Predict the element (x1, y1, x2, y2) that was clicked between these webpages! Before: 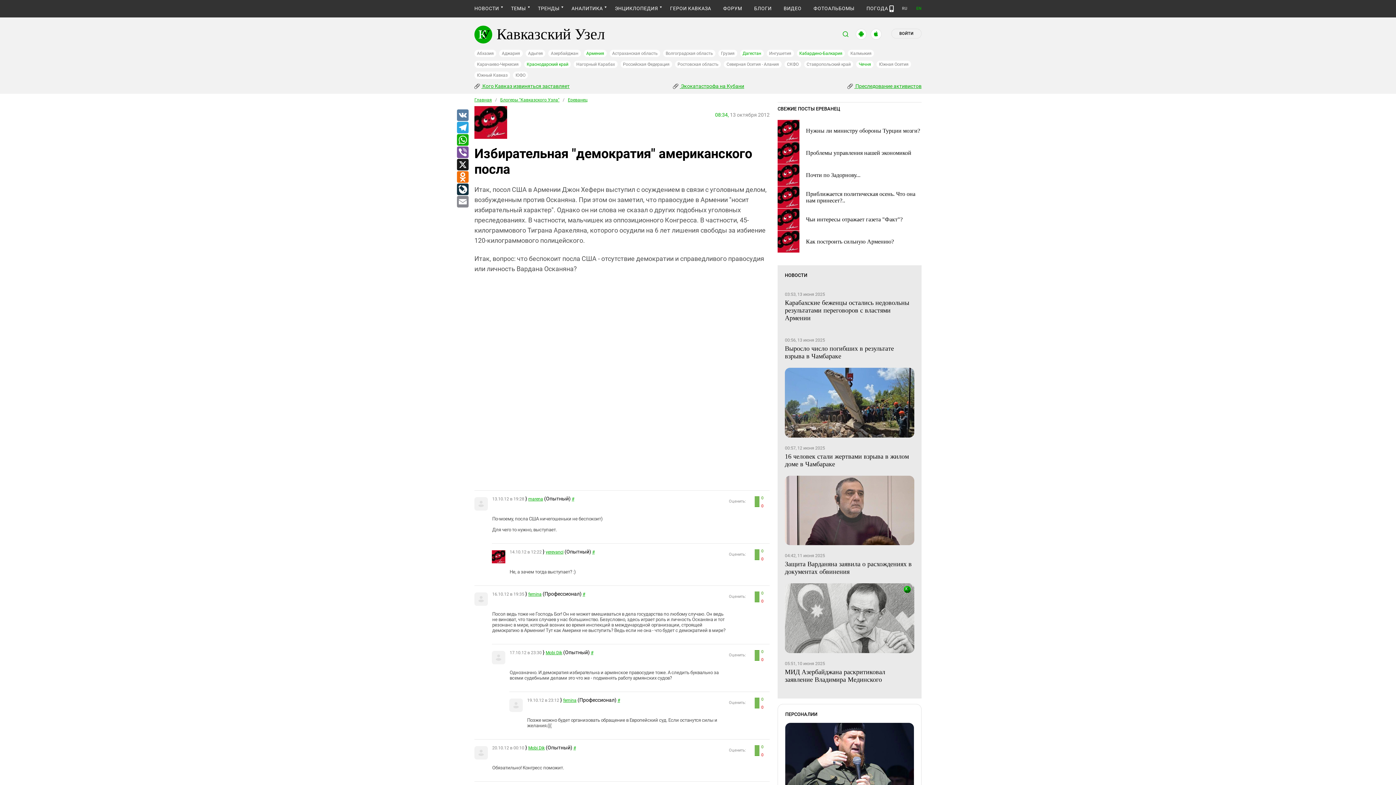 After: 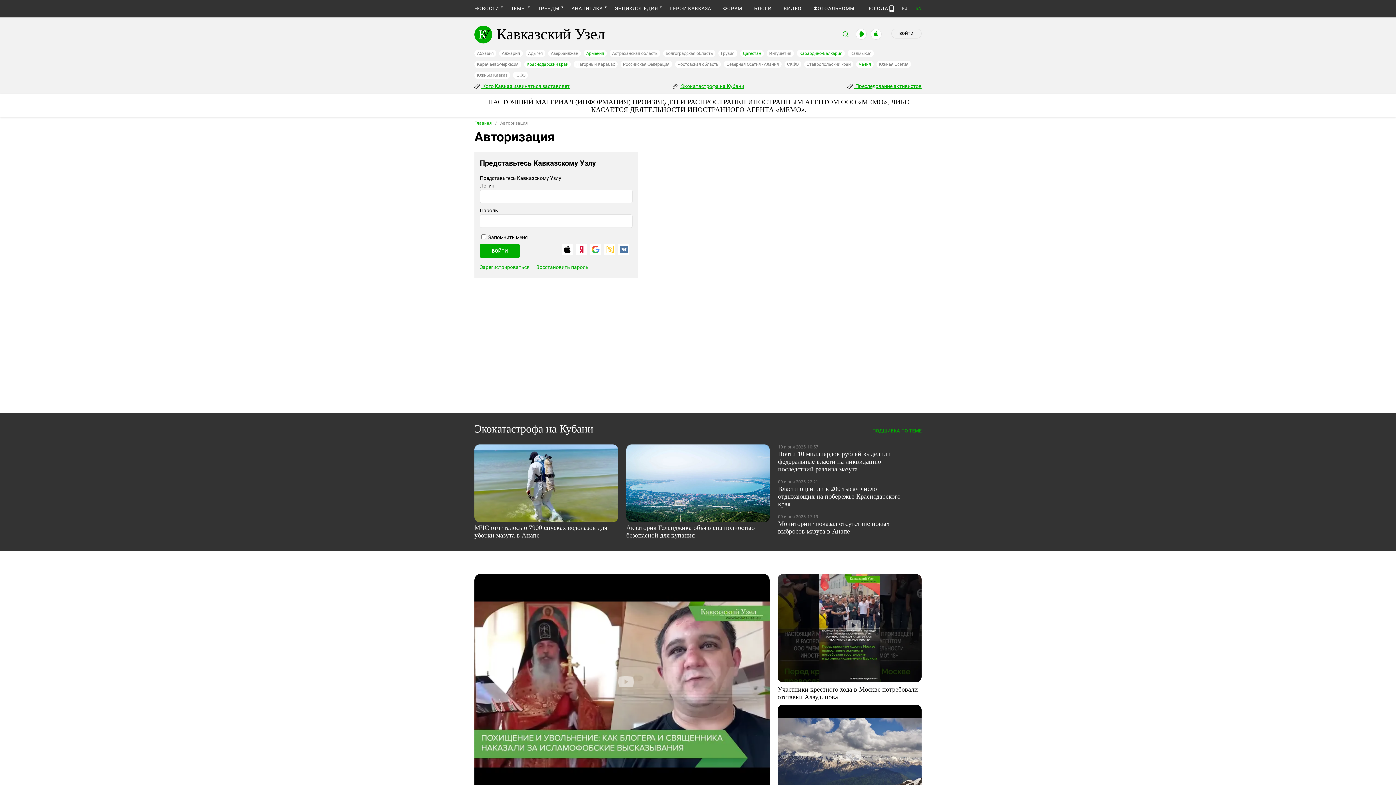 Action: label: femina bbox: (563, 698, 576, 703)